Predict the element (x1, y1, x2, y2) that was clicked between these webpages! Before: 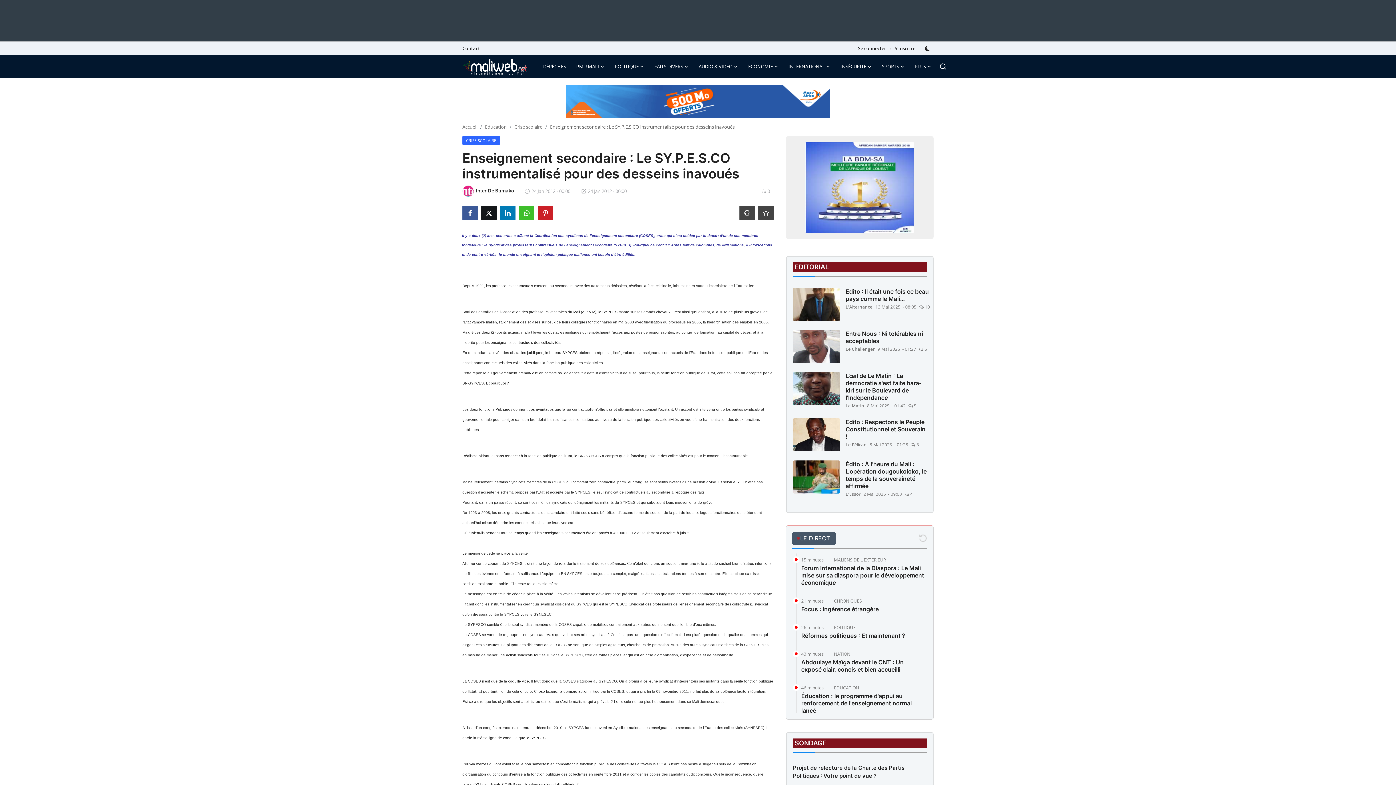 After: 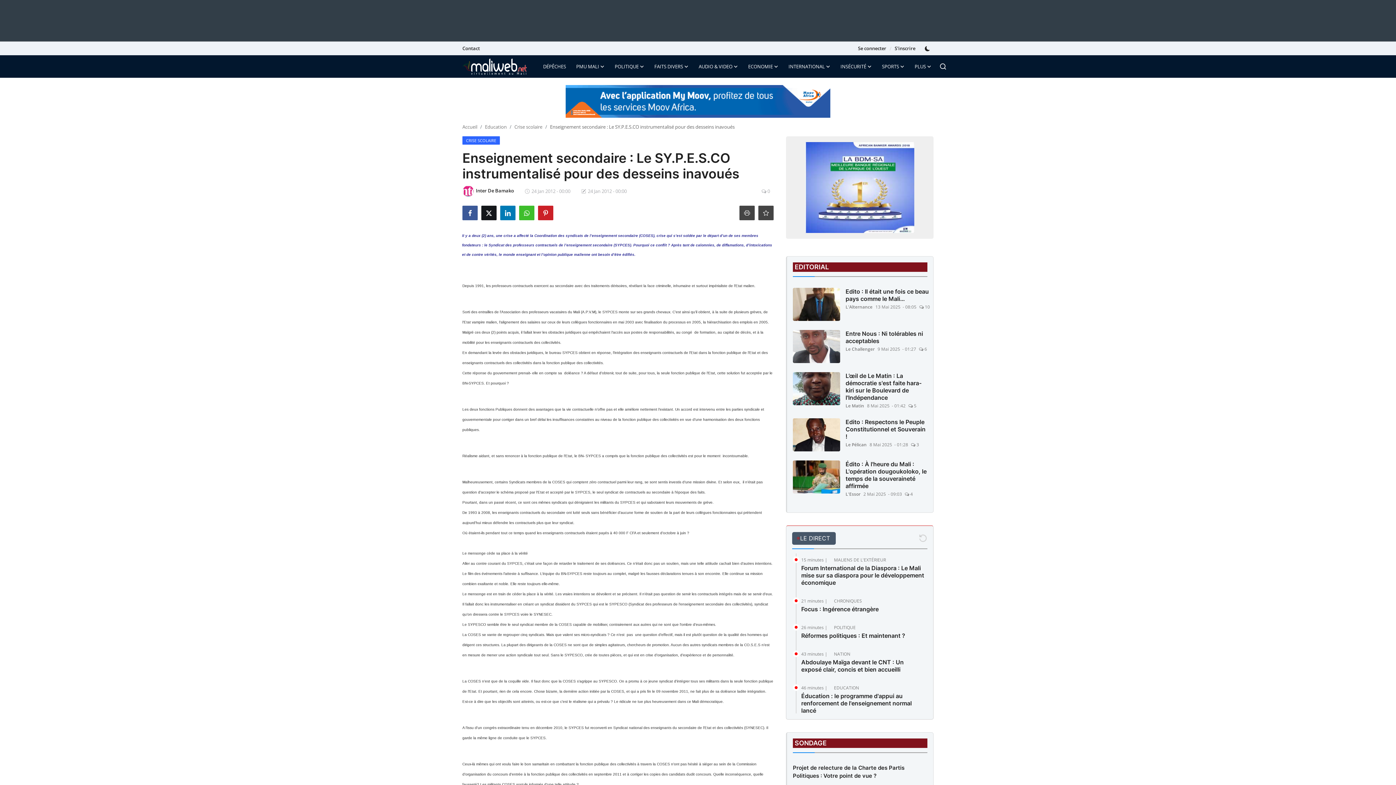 Action: bbox: (500, 205, 515, 220)